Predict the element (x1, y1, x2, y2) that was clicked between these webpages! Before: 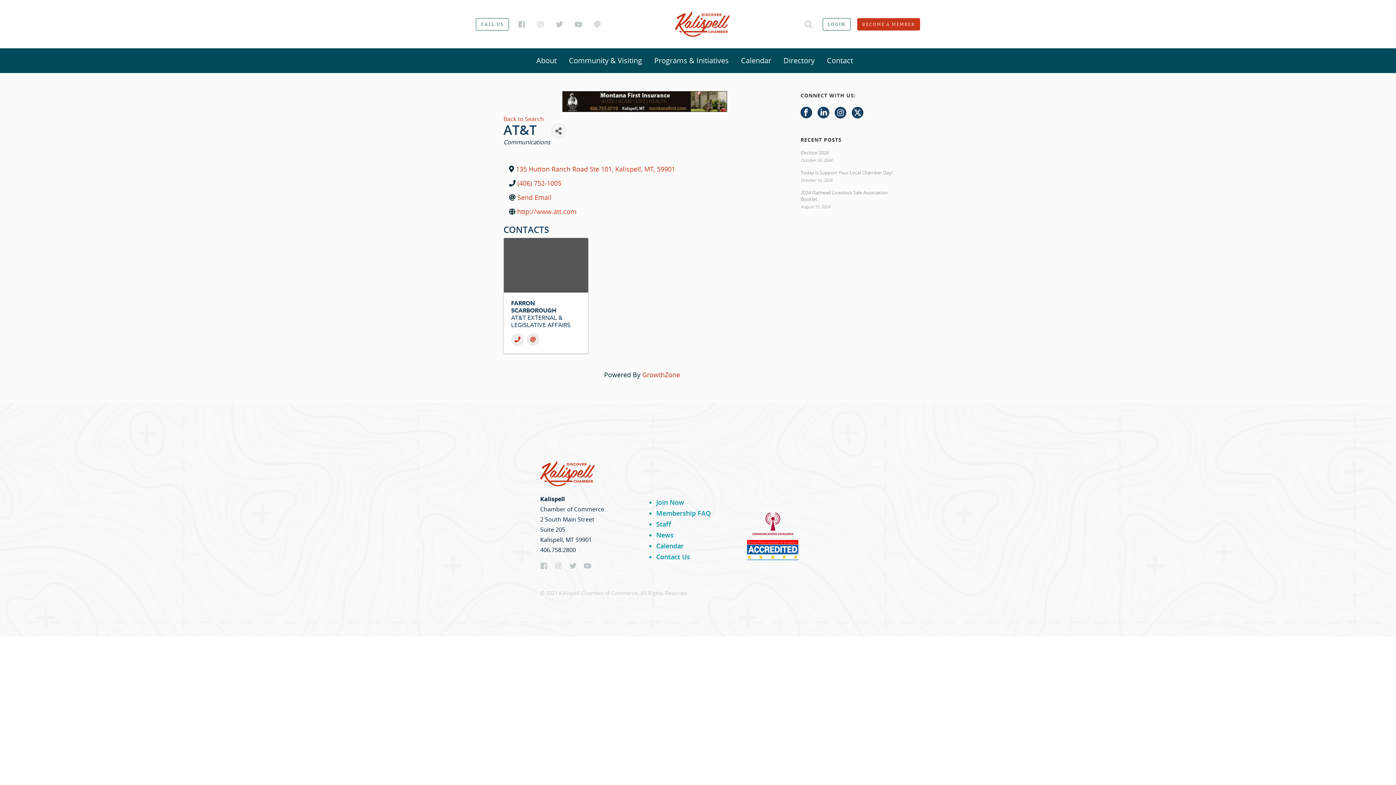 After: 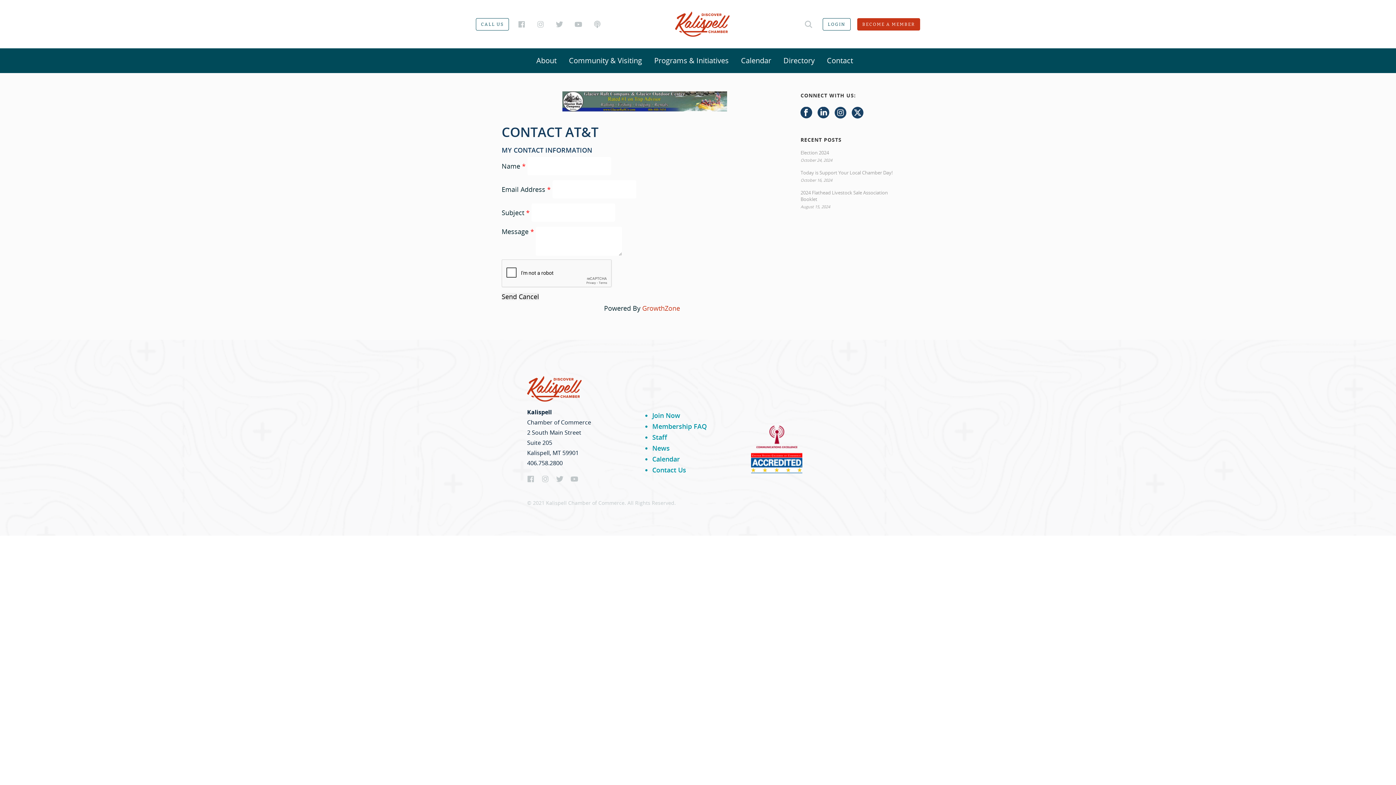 Action: label: Send Email bbox: (517, 193, 551, 201)